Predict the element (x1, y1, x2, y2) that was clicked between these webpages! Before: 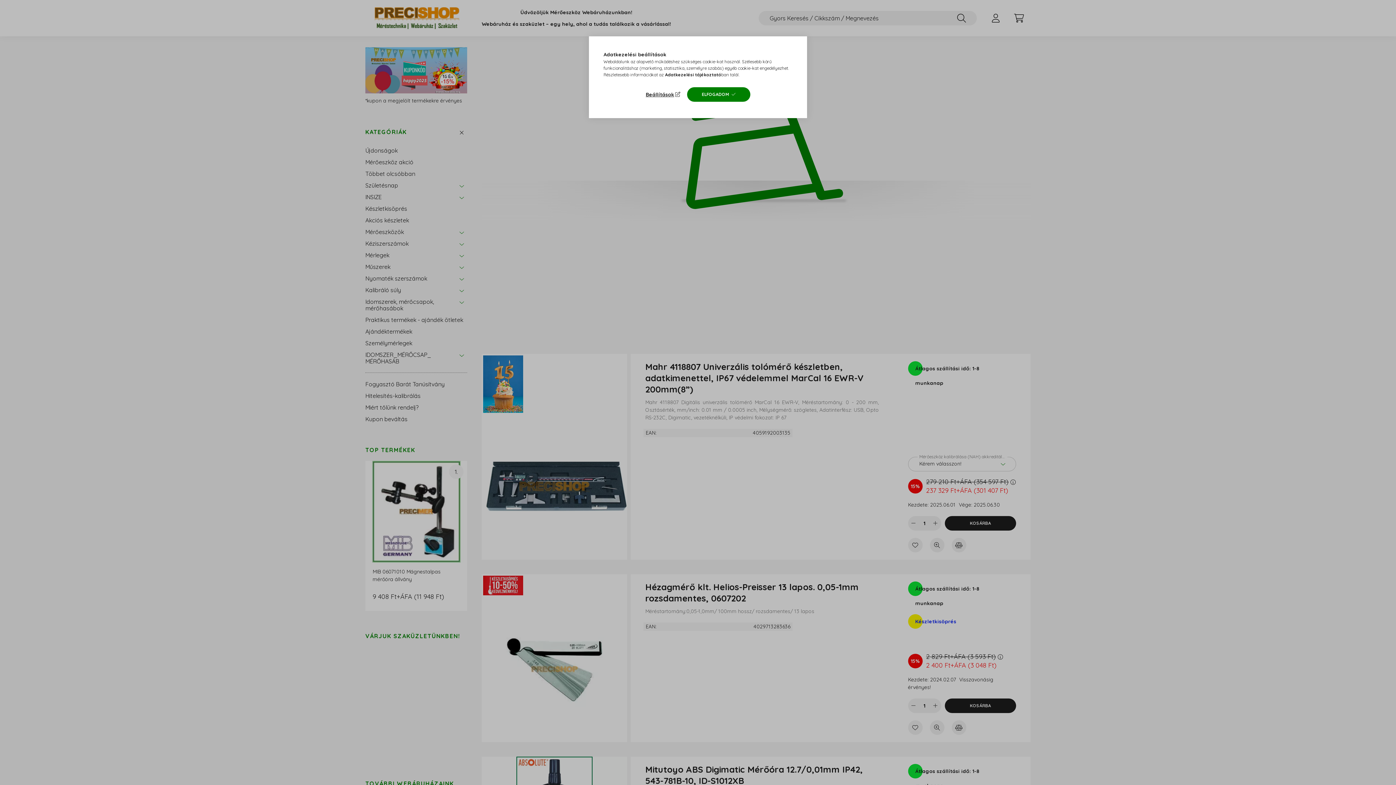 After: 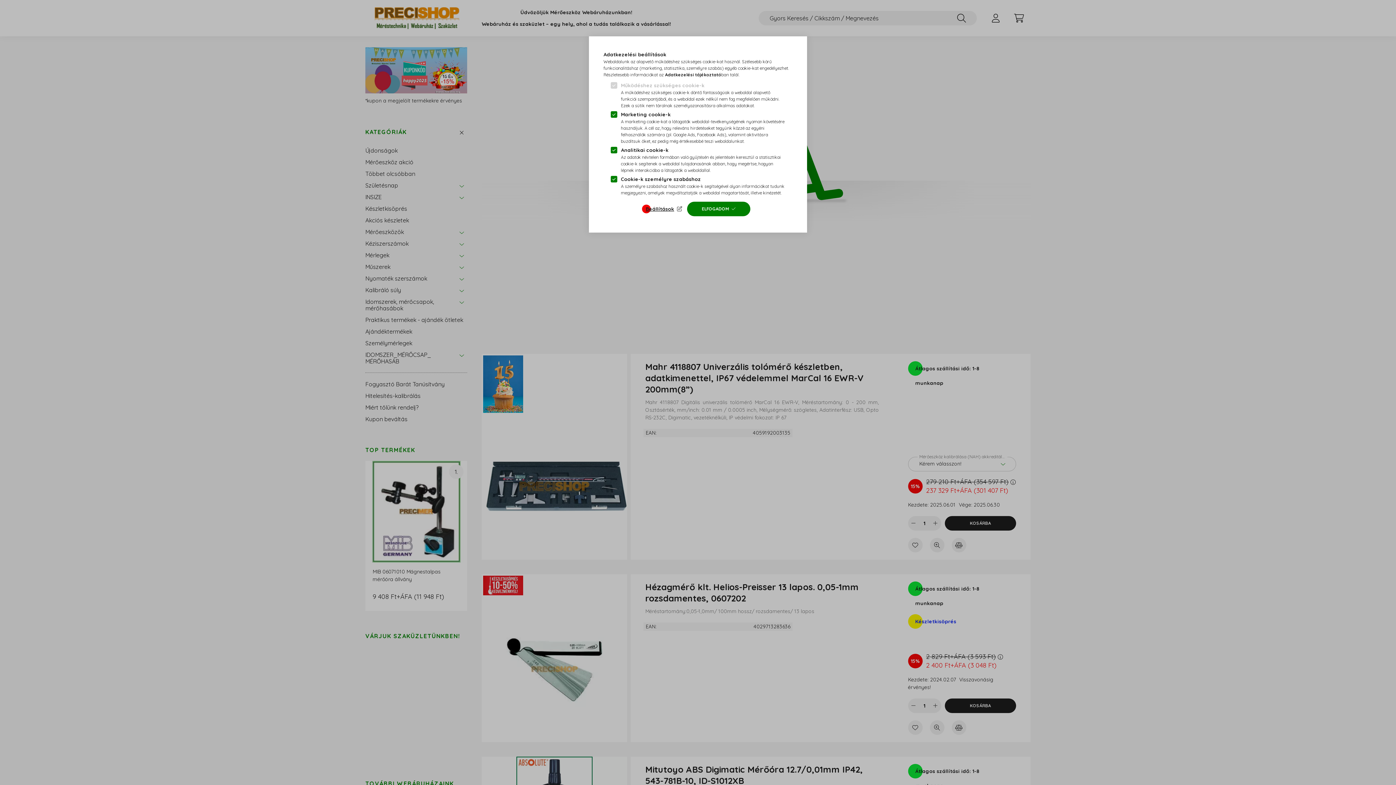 Action: bbox: (645, 89, 682, 99) label: Beállítások